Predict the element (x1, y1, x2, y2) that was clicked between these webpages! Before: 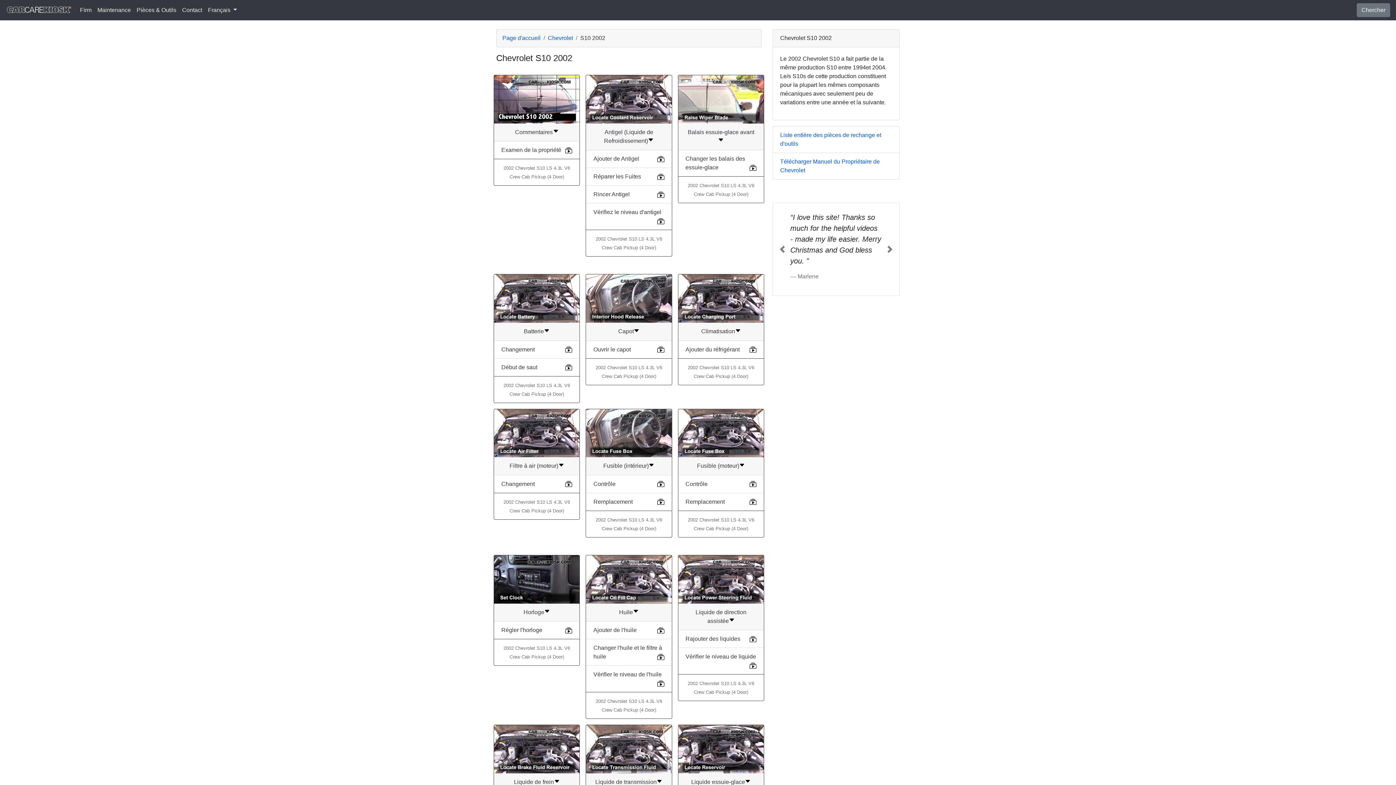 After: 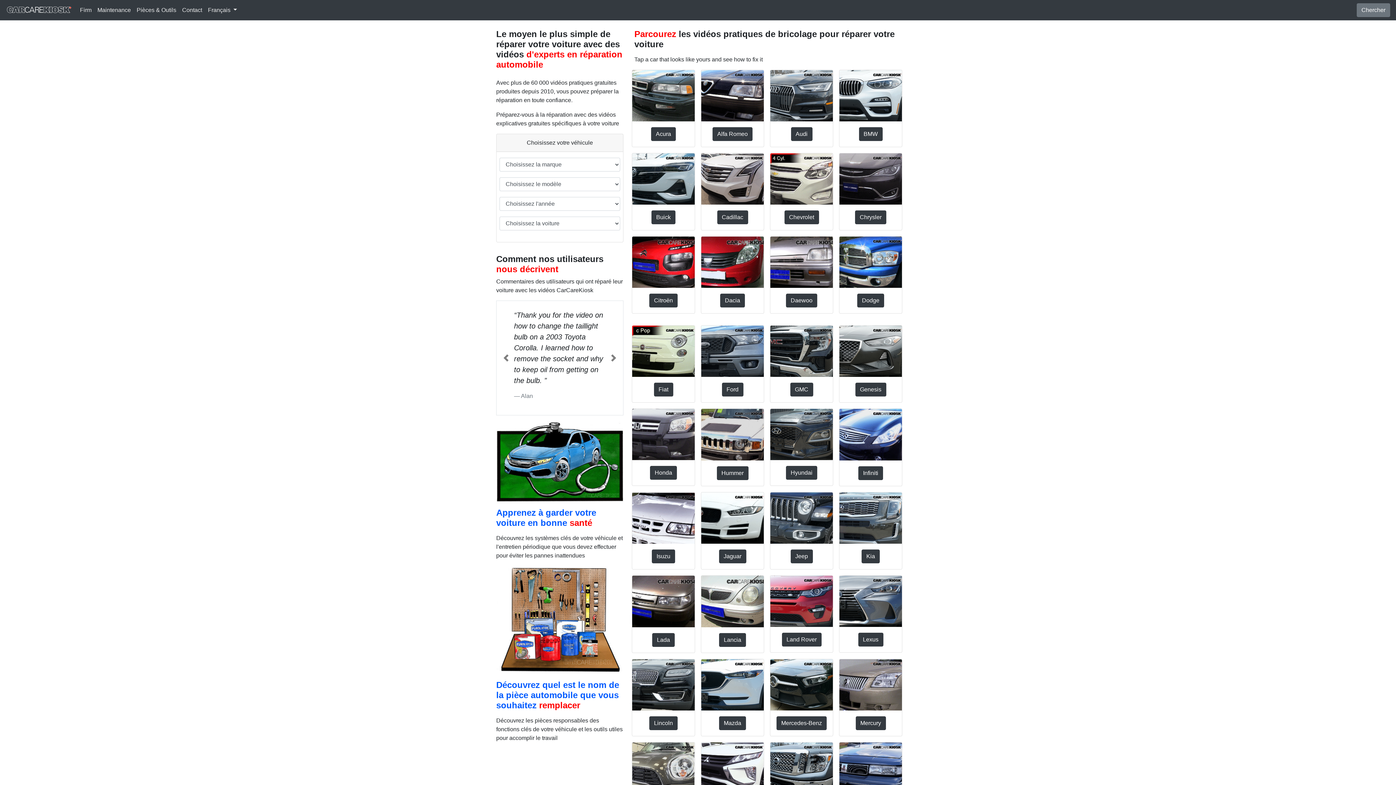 Action: label: Page d'accueil bbox: (502, 33, 540, 42)